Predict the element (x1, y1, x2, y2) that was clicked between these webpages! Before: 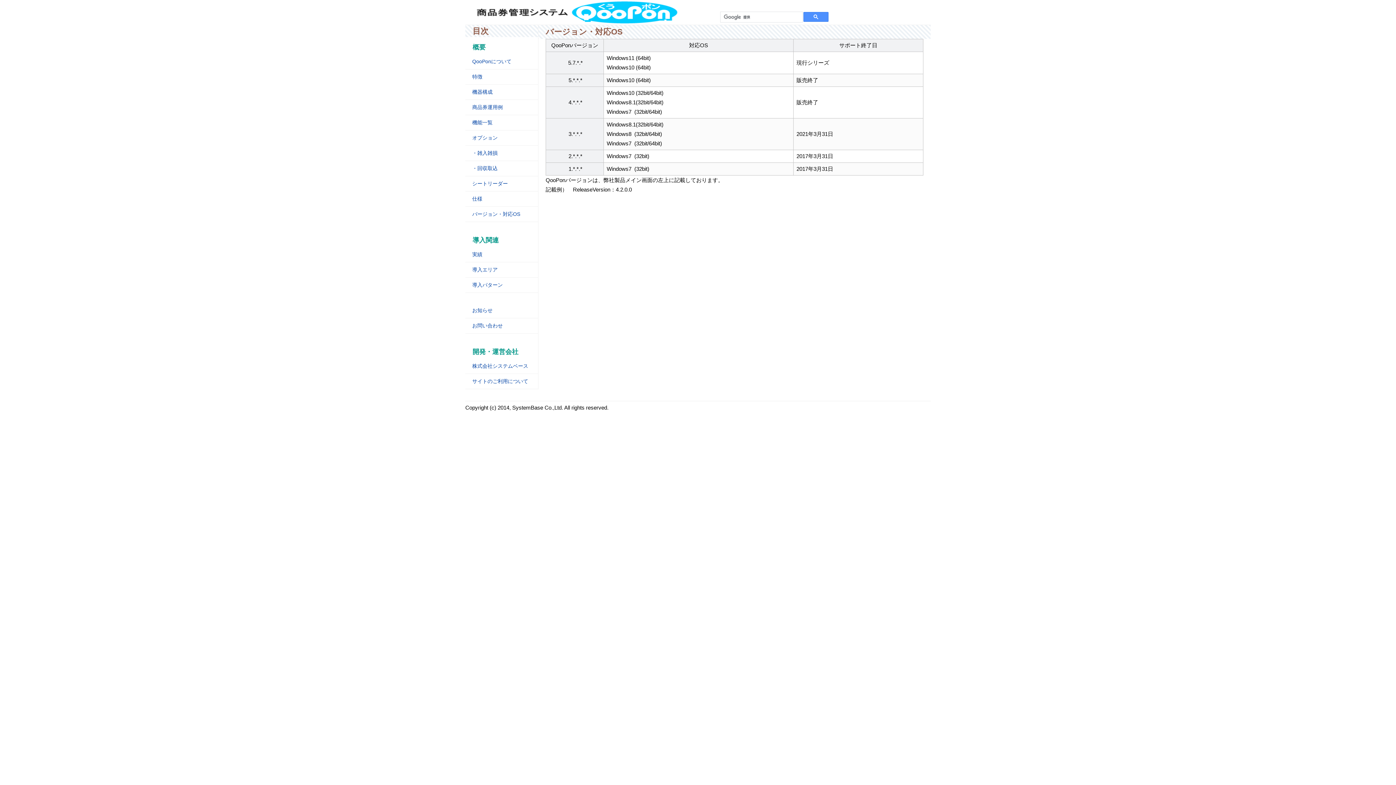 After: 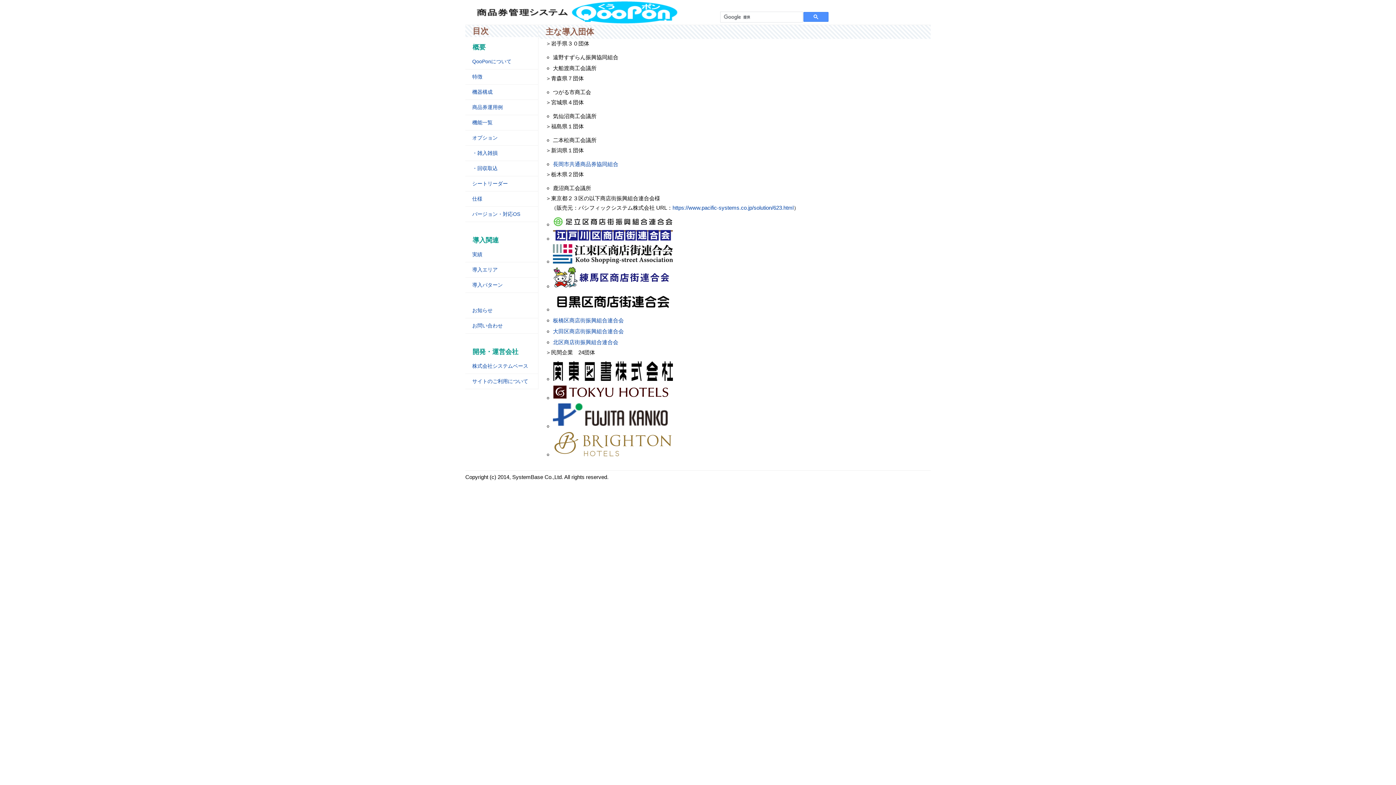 Action: bbox: (466, 248, 536, 260) label: 実績